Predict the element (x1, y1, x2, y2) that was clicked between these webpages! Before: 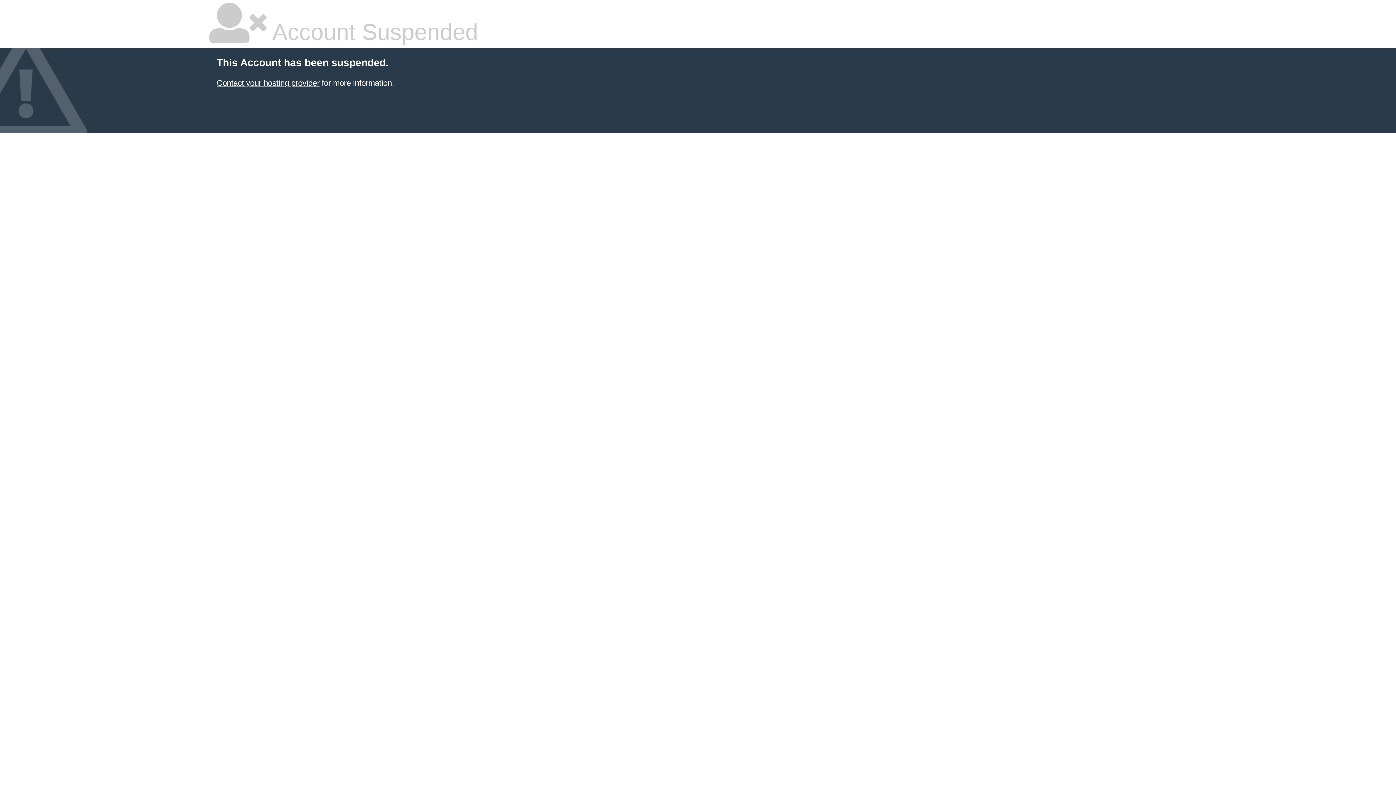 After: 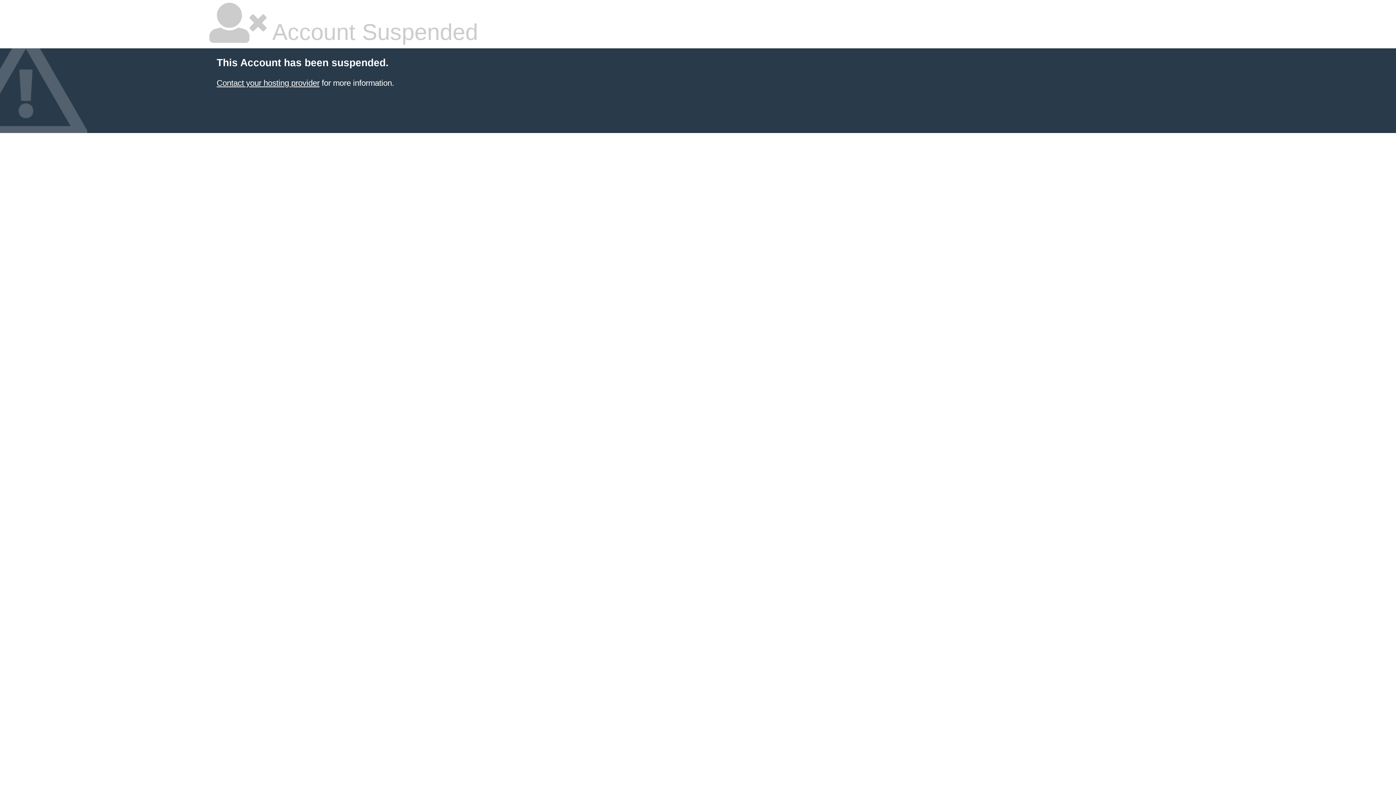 Action: bbox: (216, 78, 319, 87) label: Contact your hosting provider